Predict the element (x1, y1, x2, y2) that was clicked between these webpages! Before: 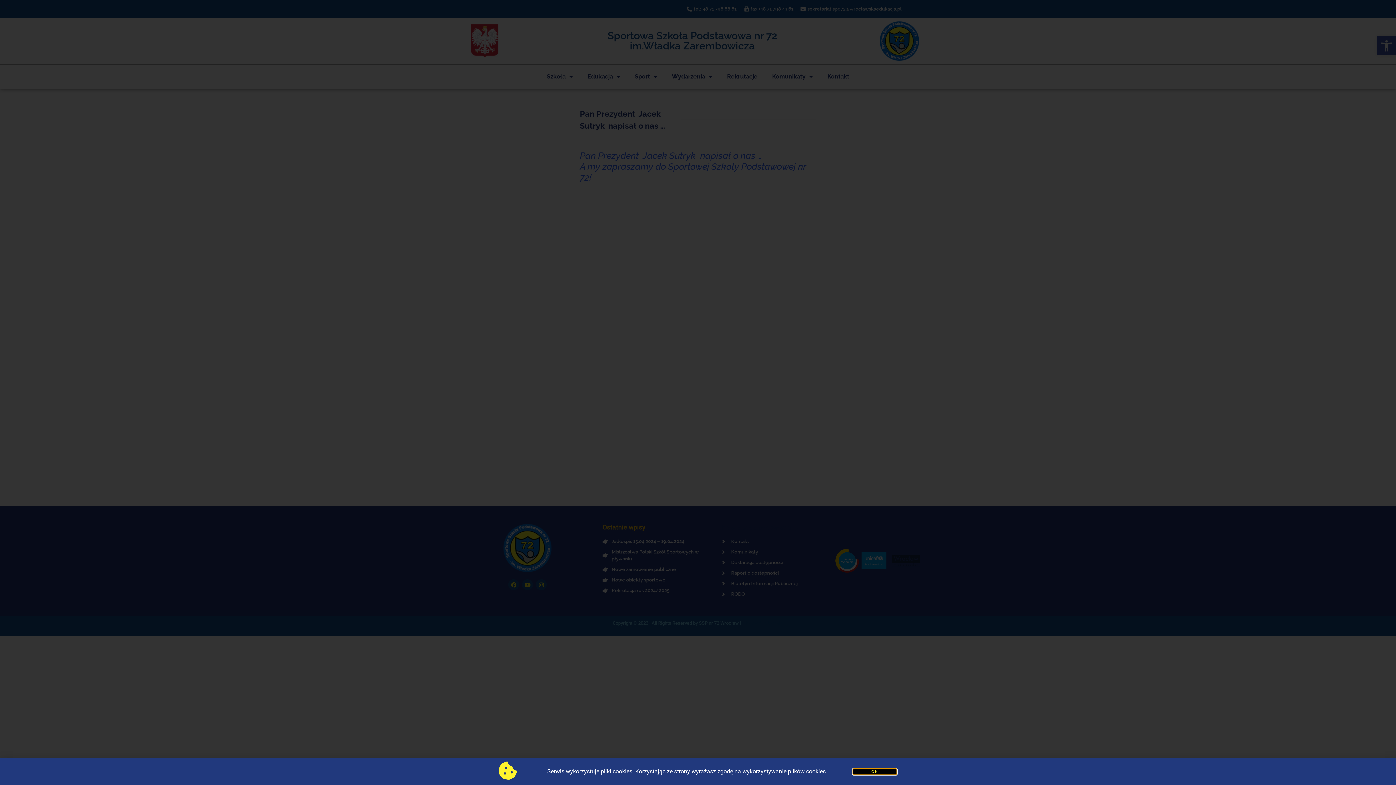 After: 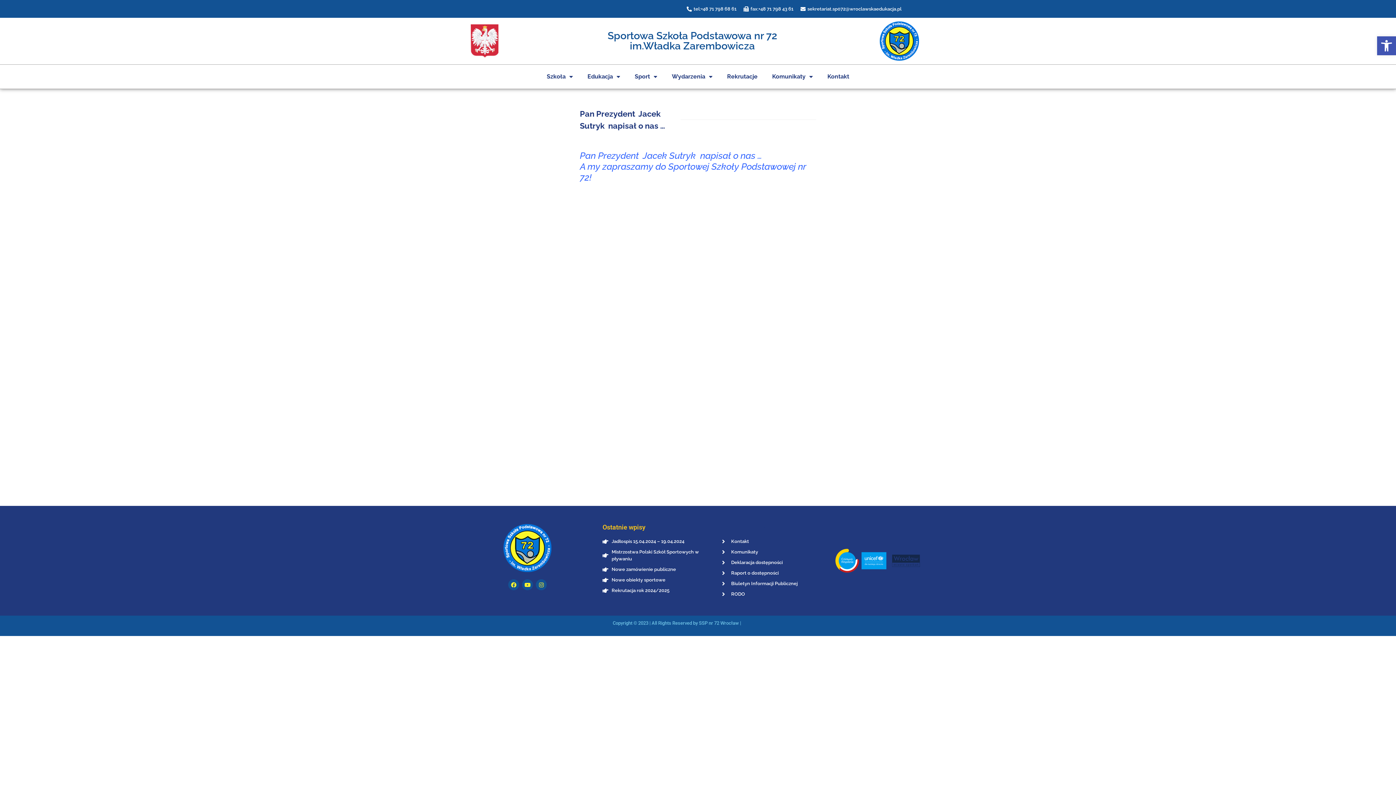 Action: label: OK bbox: (853, 769, 896, 774)